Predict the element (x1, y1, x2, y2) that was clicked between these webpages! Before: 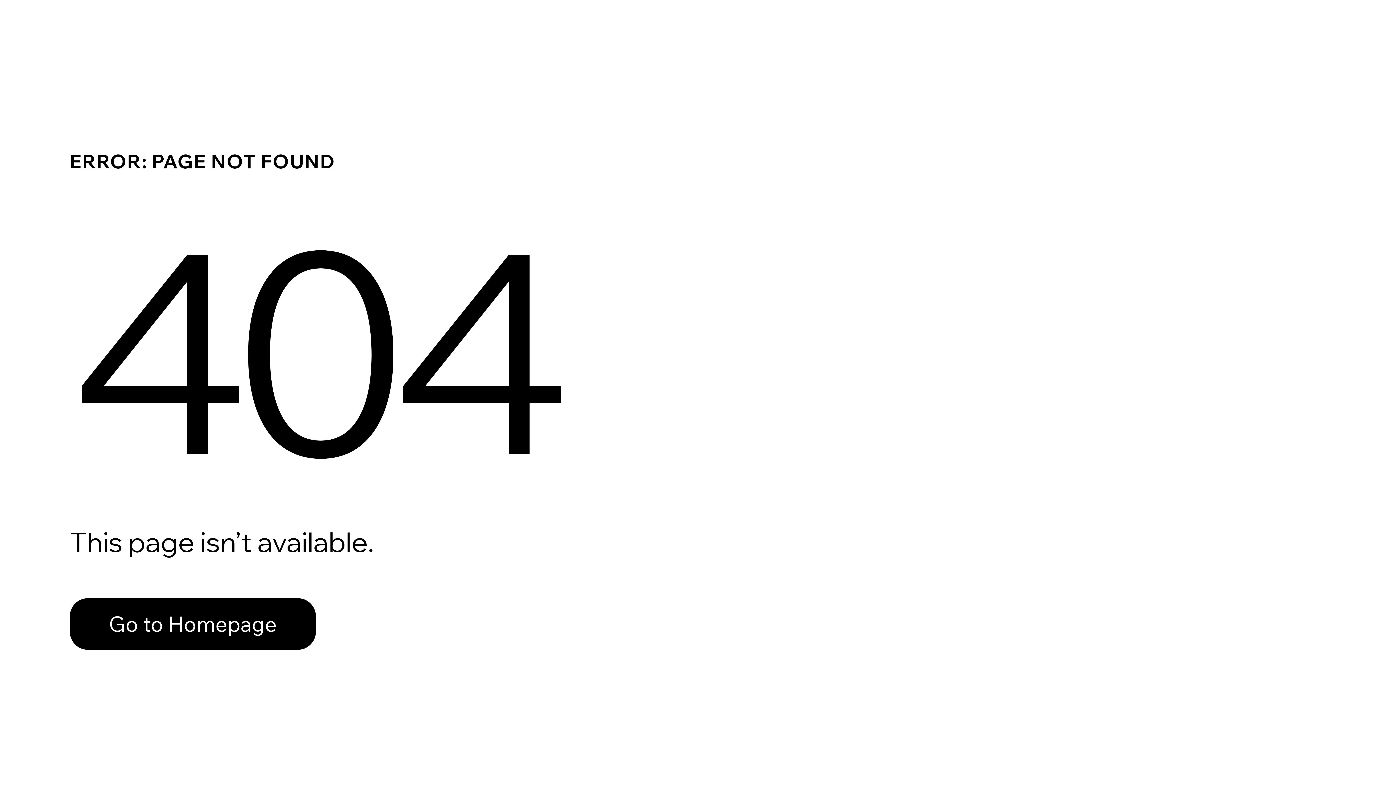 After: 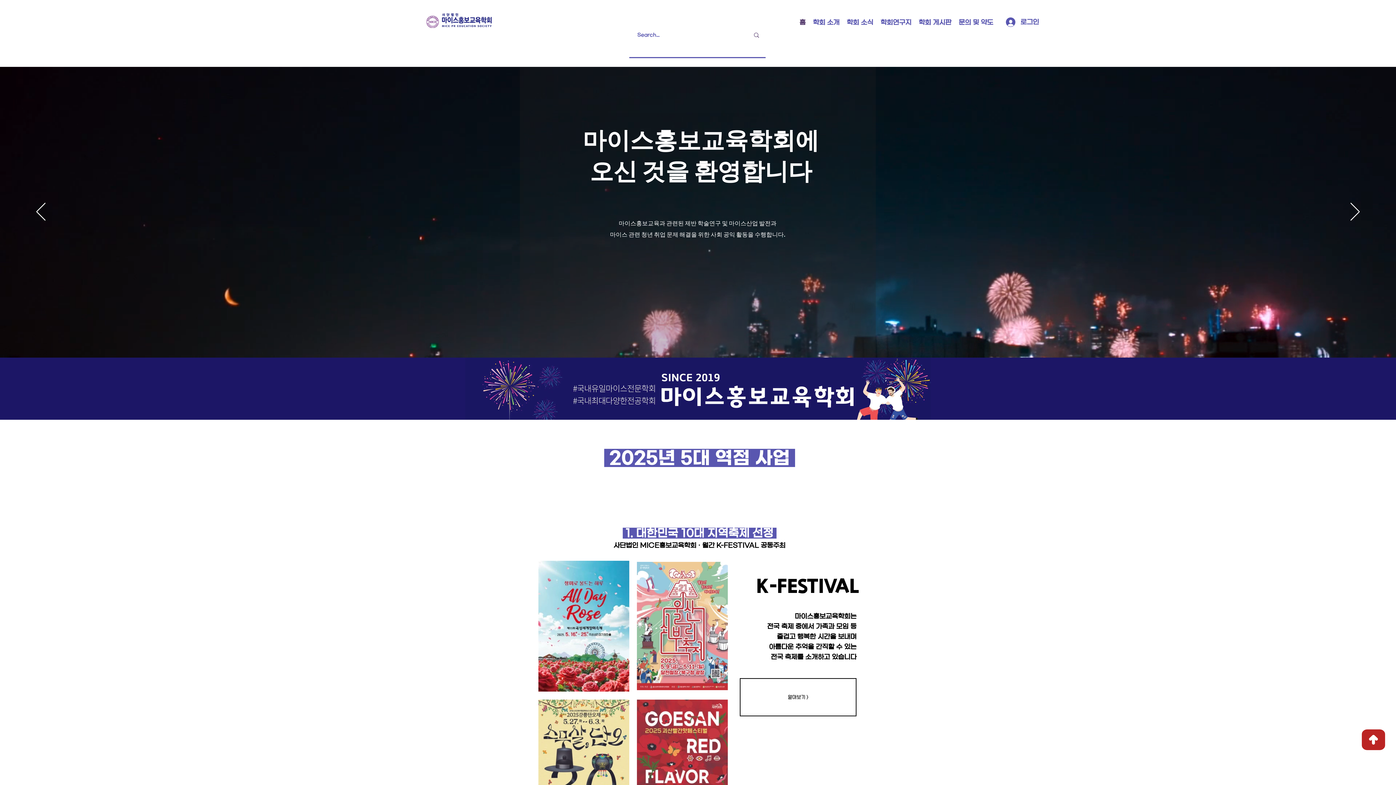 Action: label: Go to Homepage bbox: (69, 582, 768, 659)